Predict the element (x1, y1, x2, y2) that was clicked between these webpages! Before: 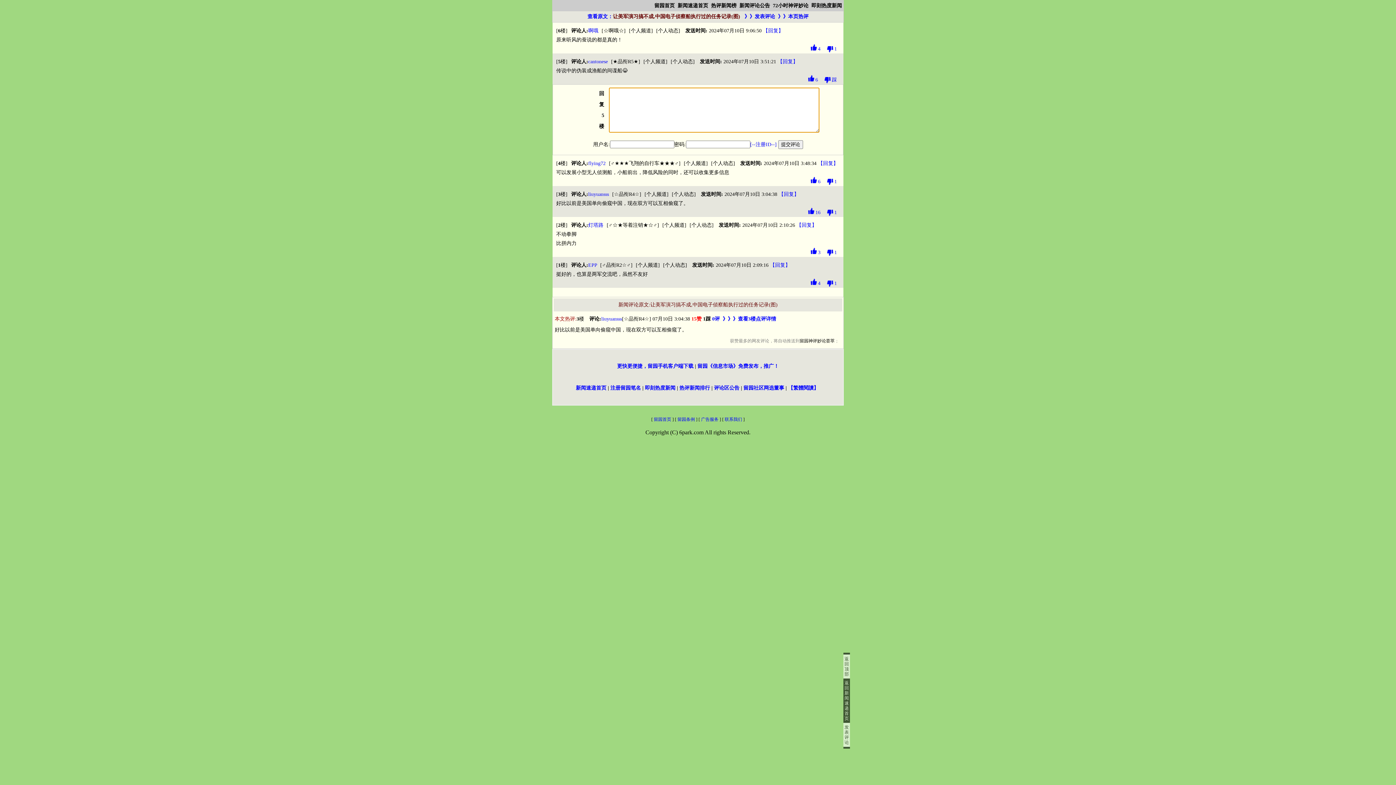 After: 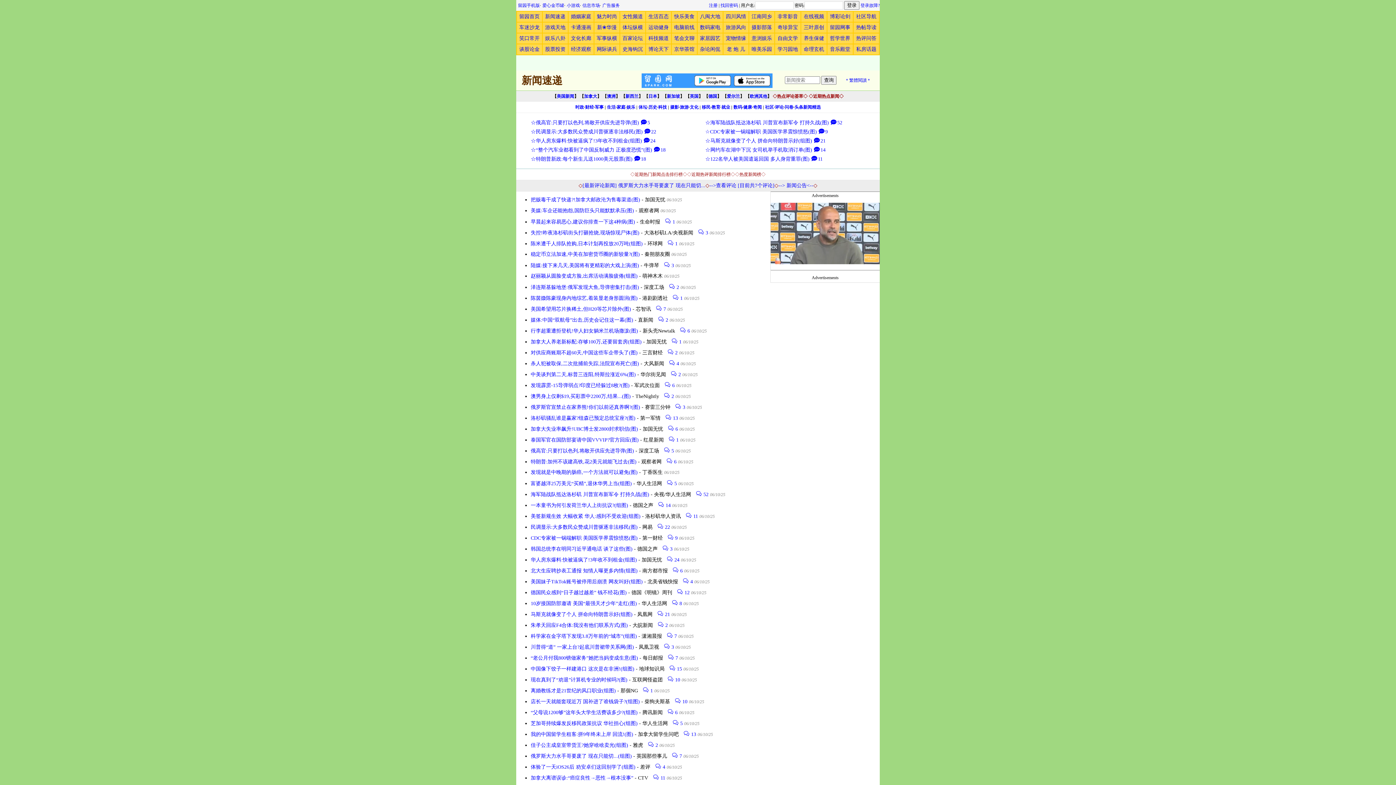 Action: label: 返回新闻速递首页 bbox: (844, 680, 849, 721)